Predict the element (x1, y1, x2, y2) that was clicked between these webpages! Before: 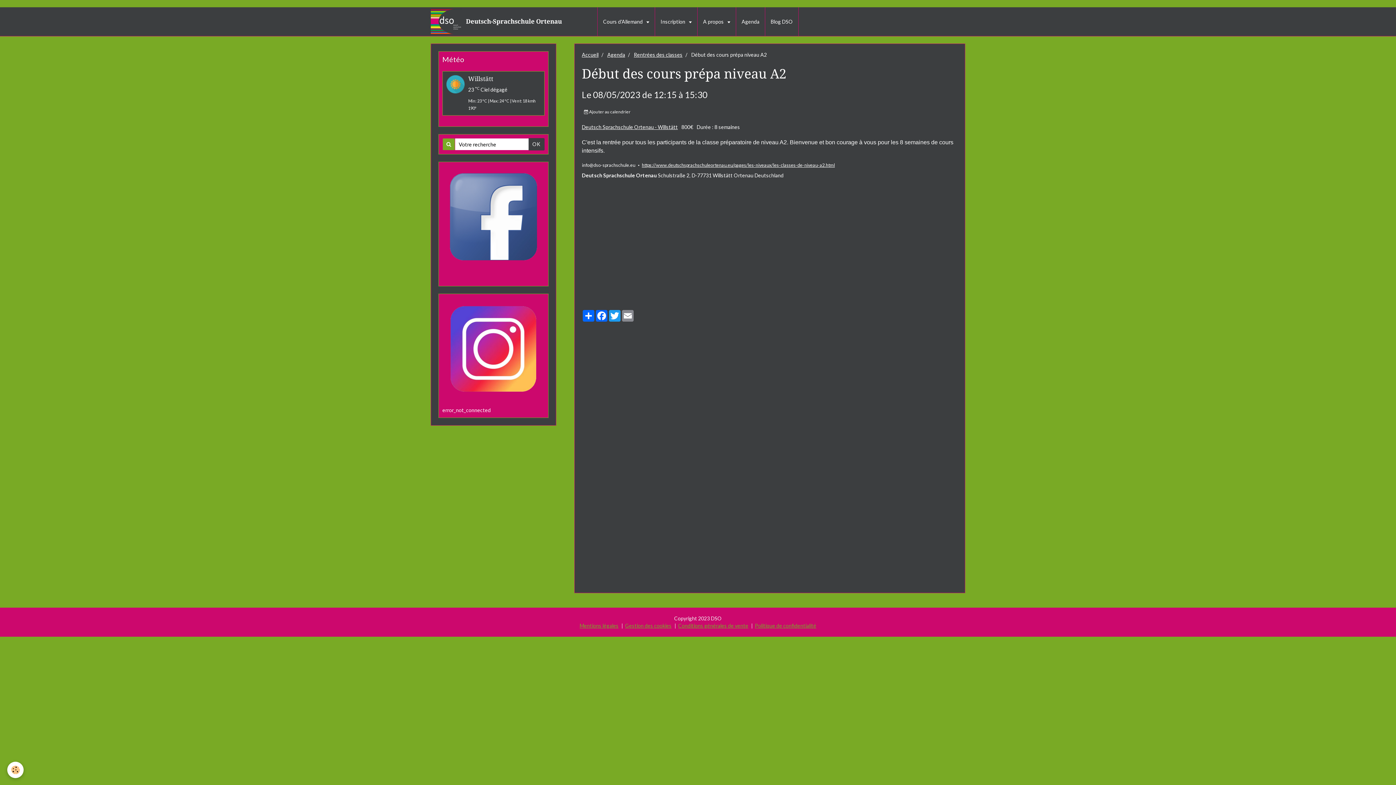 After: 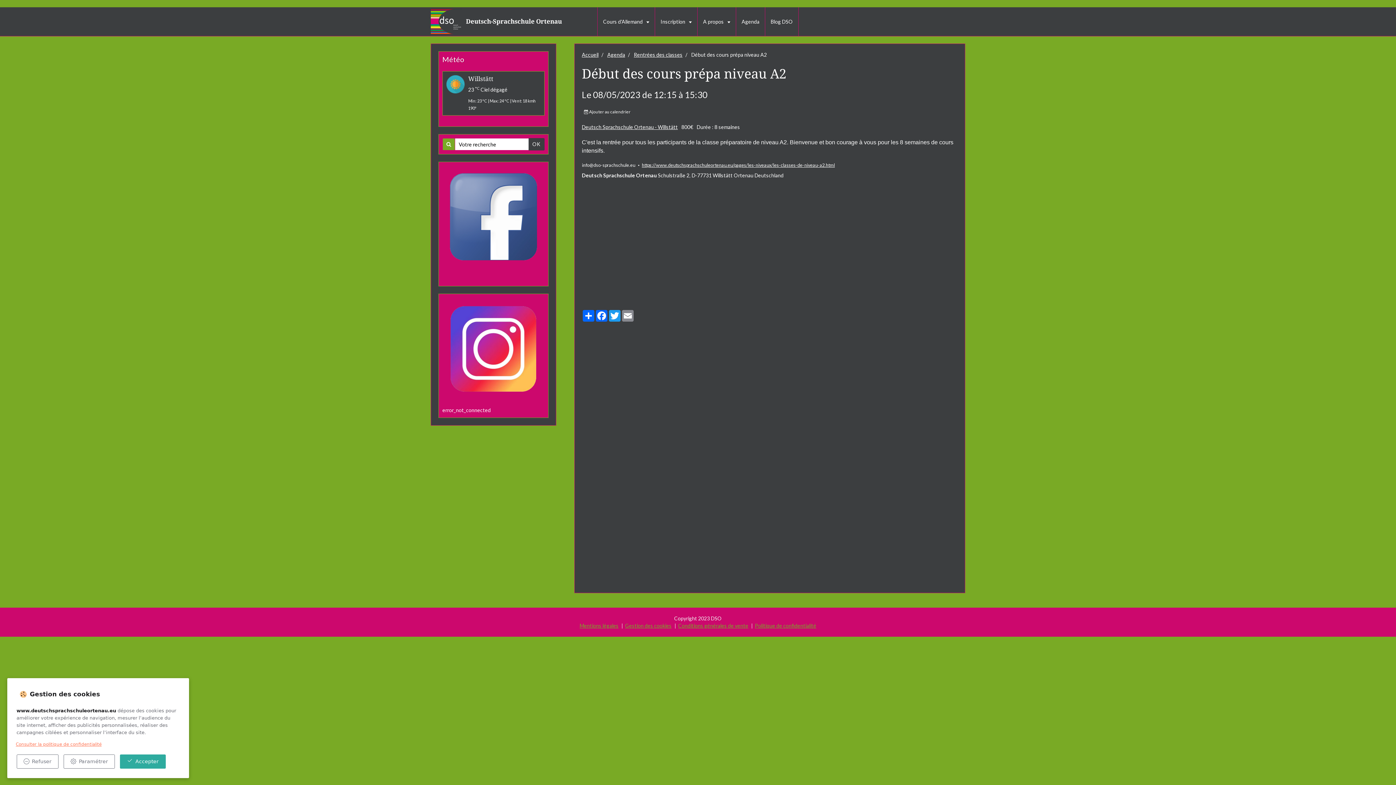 Action: bbox: (7, 762, 23, 778) label: Cookie